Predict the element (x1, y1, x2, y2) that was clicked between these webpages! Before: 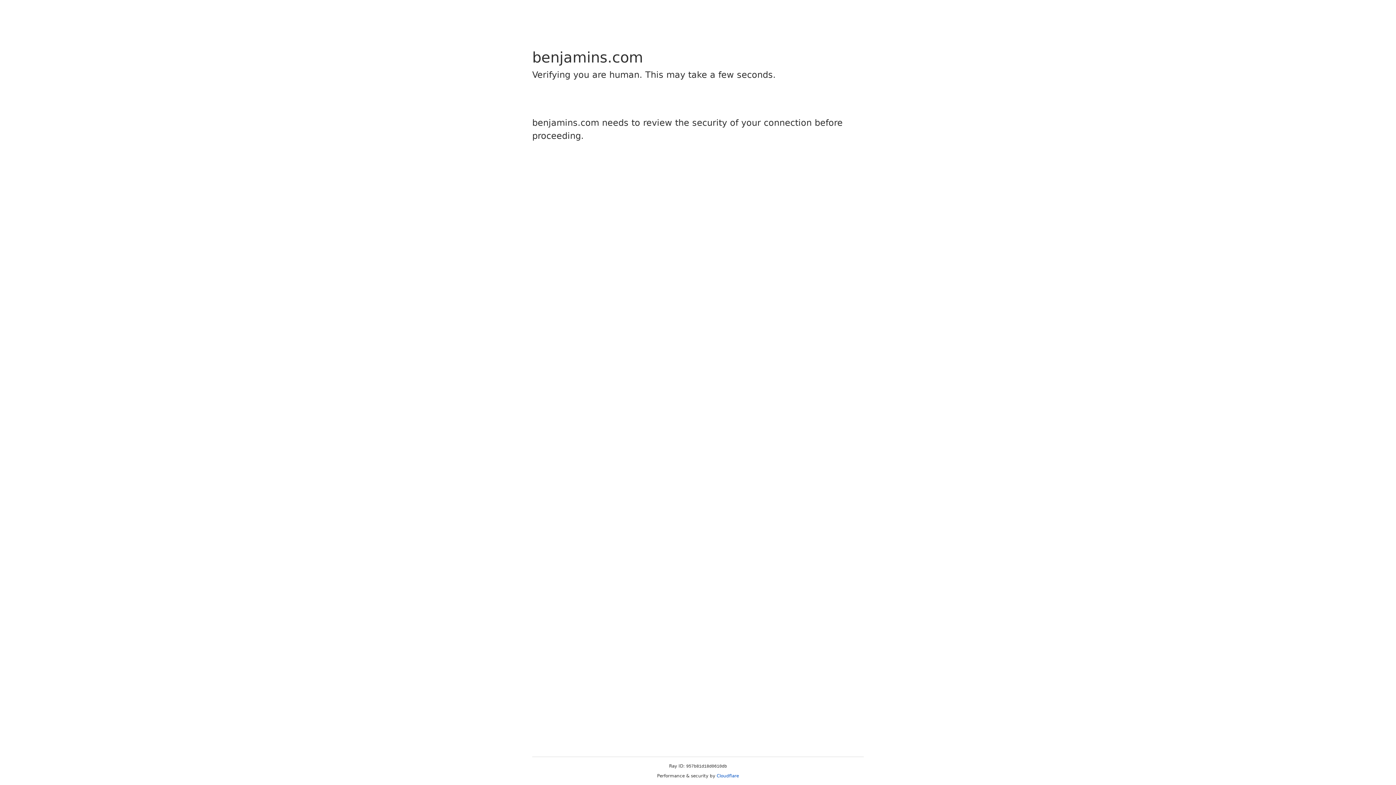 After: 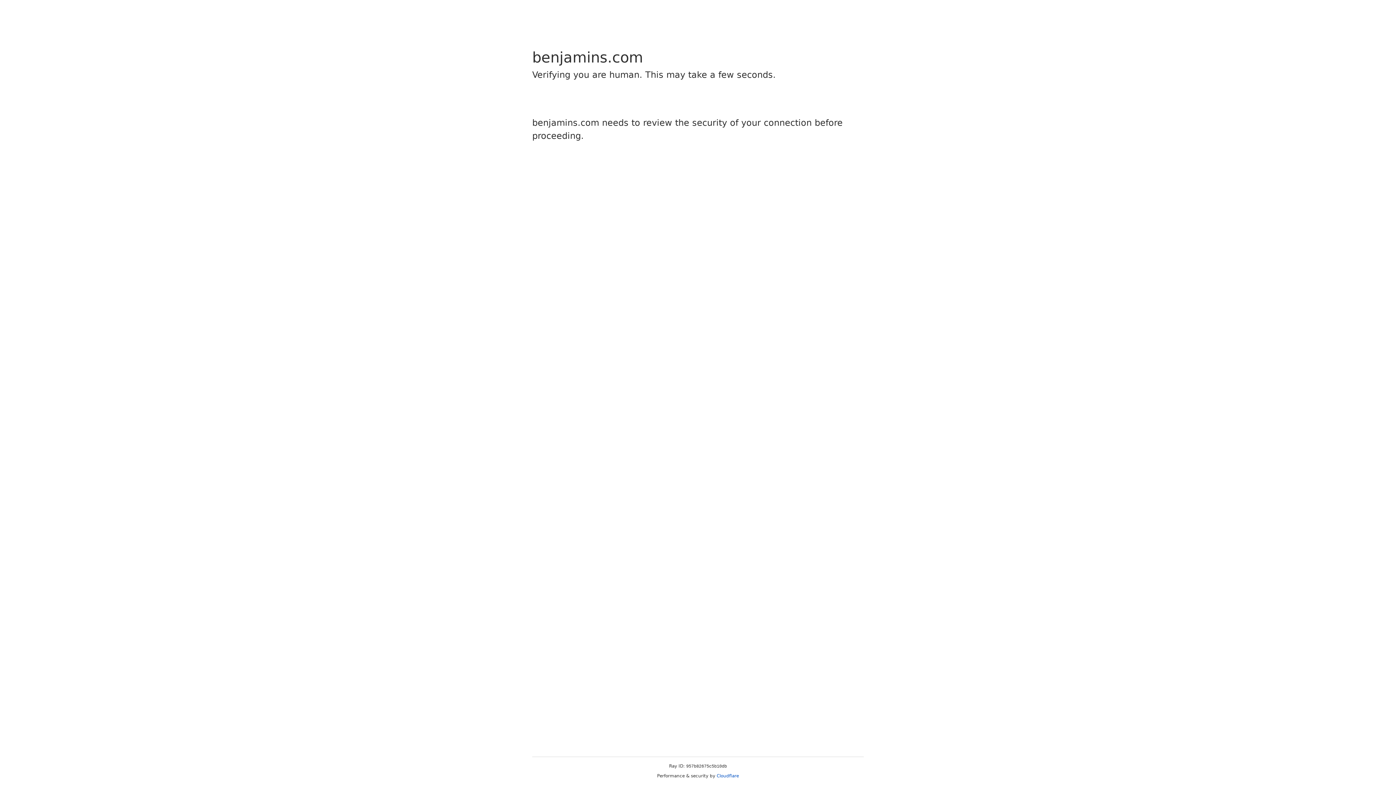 Action: label: Cloudflare bbox: (716, 773, 739, 778)